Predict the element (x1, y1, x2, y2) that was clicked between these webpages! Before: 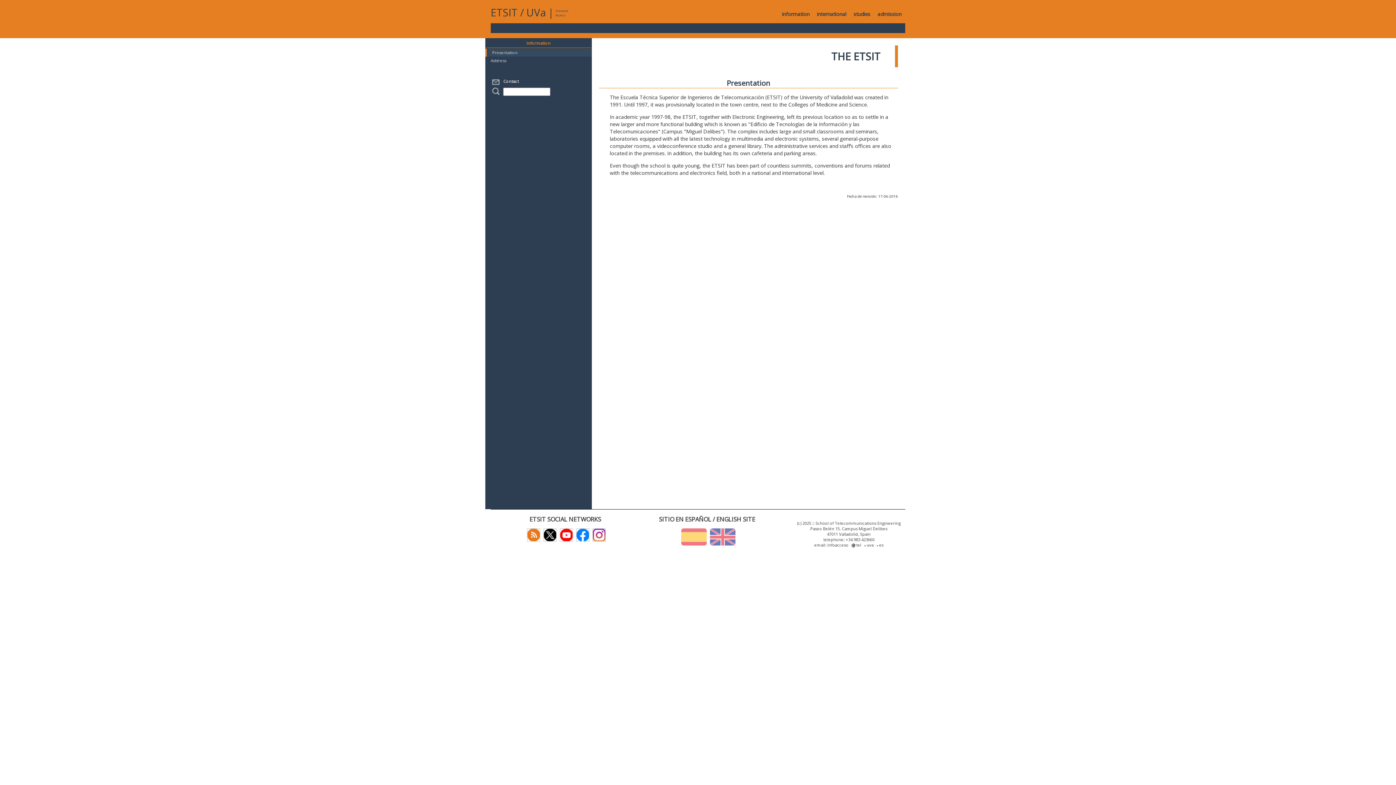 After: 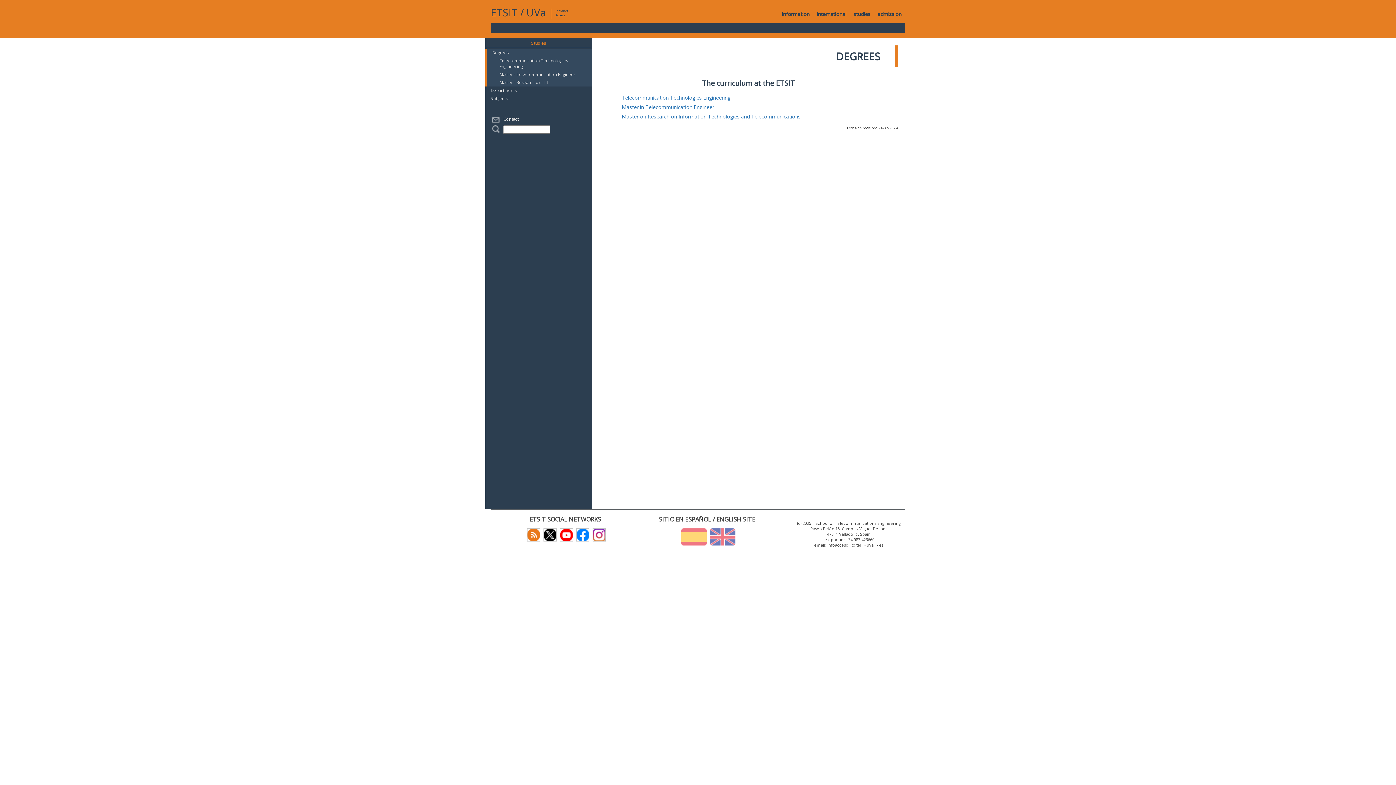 Action: bbox: (850, 5, 874, 23) label: studies